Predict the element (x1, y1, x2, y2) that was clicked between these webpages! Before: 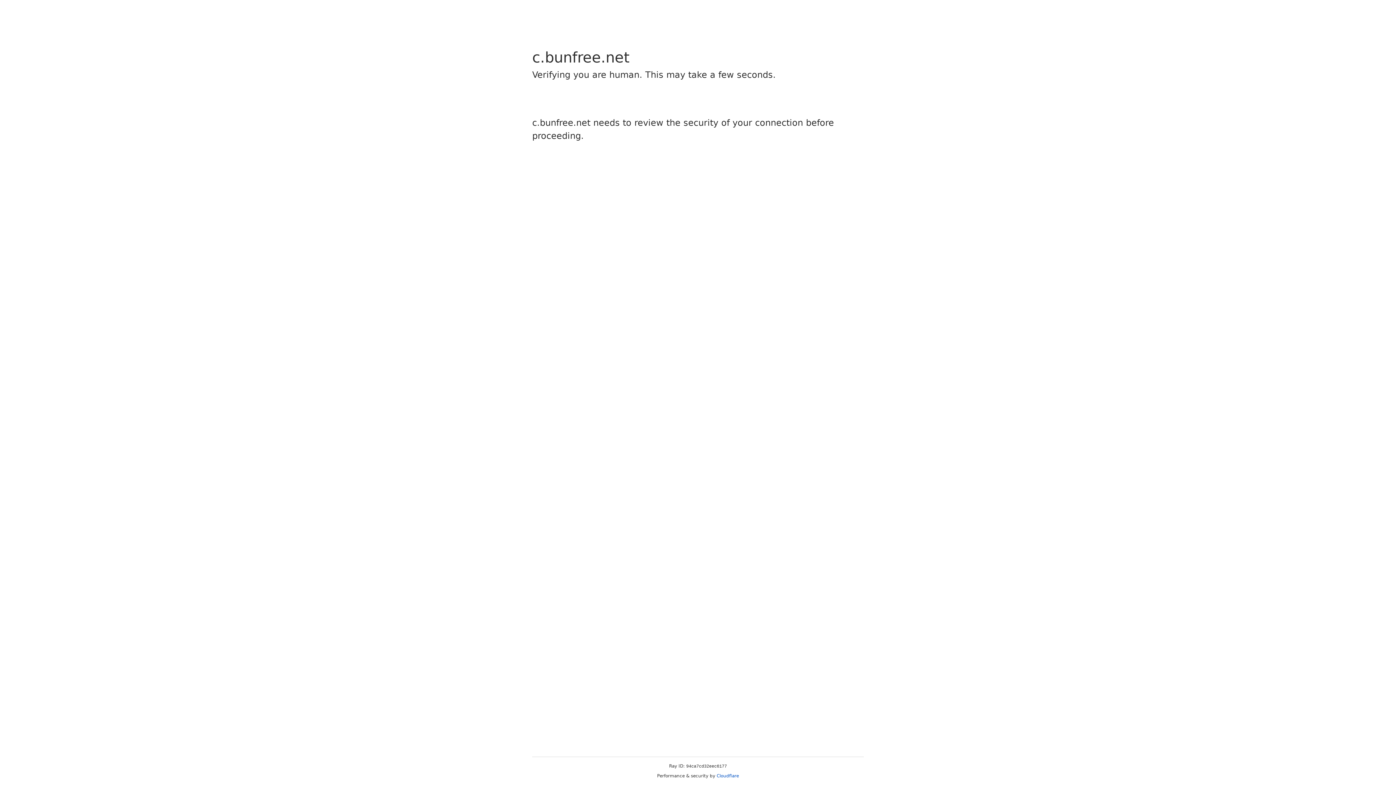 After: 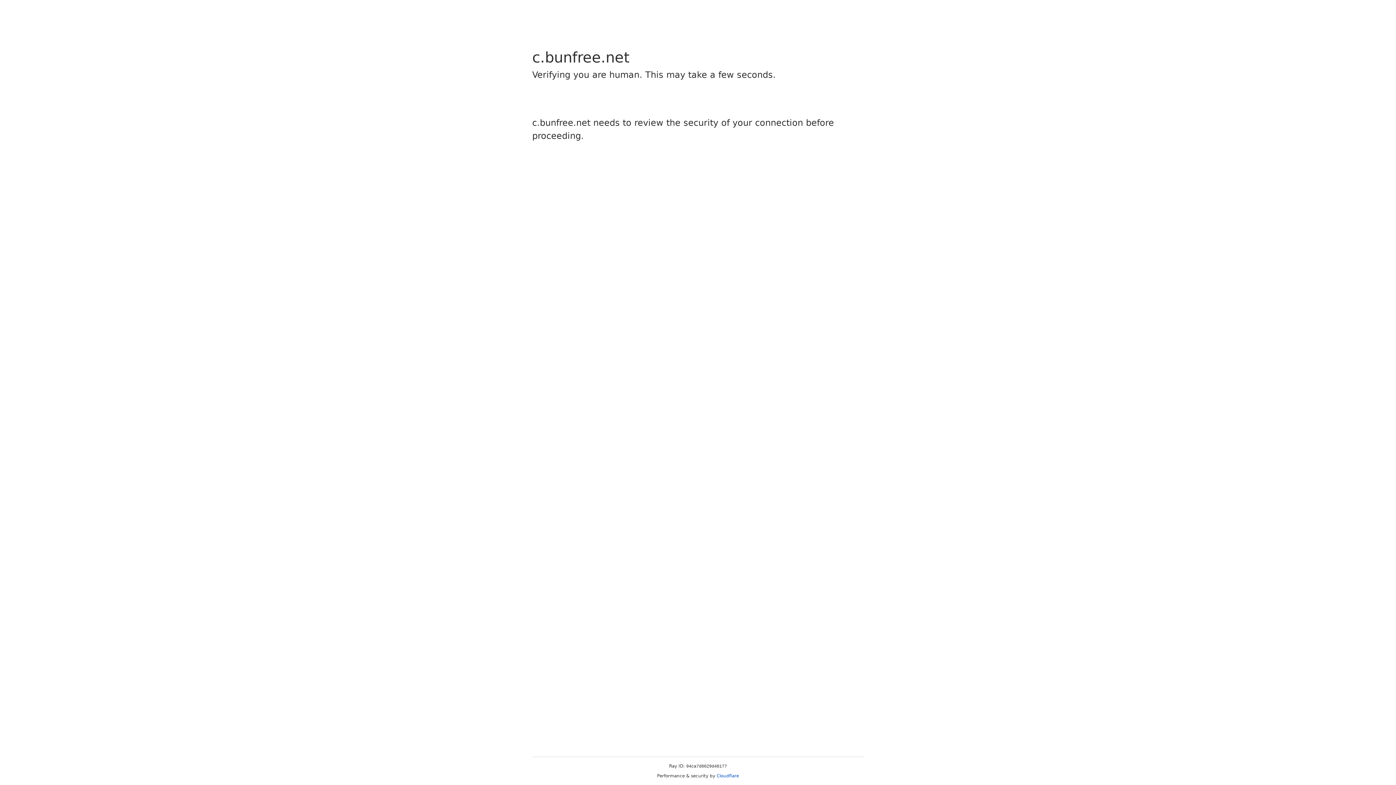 Action: bbox: (716, 773, 739, 778) label: Cloudflare